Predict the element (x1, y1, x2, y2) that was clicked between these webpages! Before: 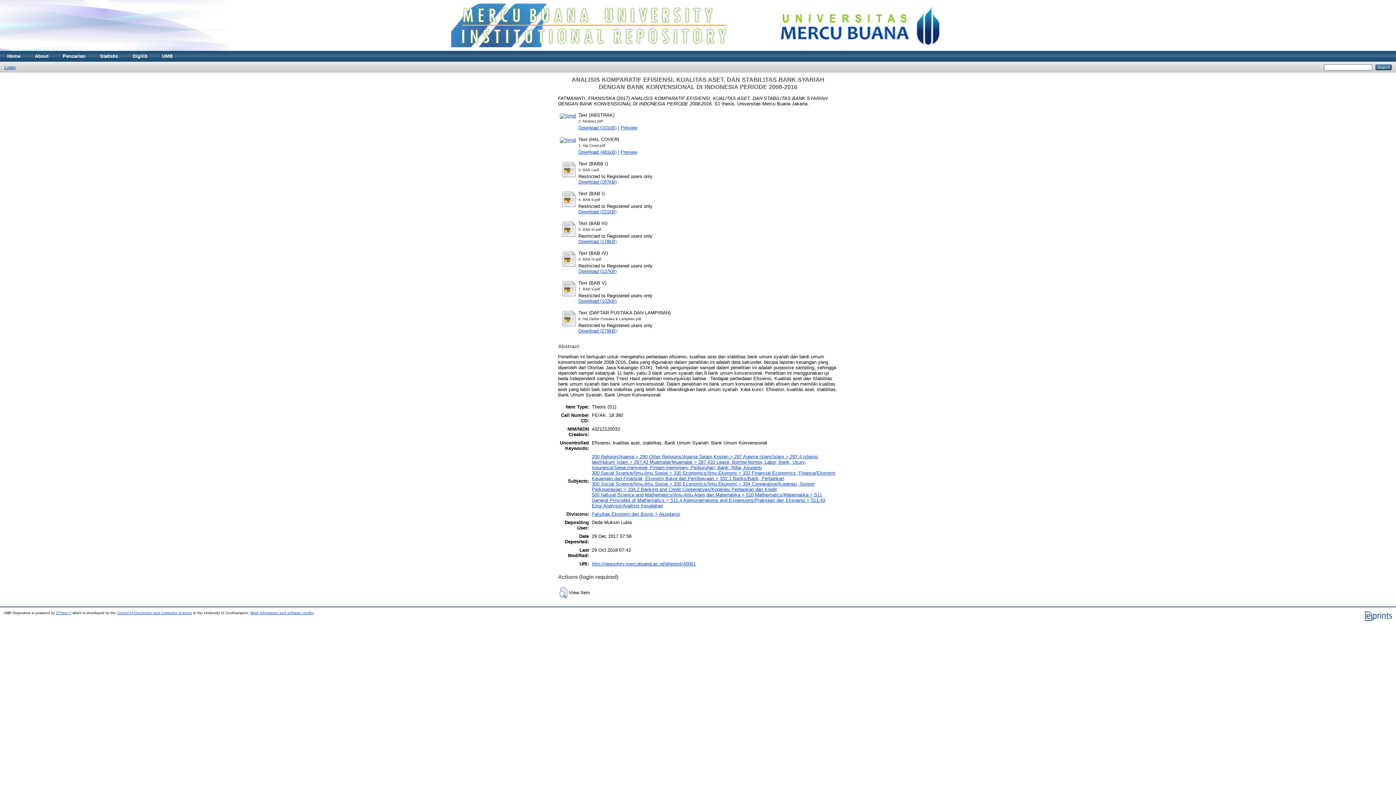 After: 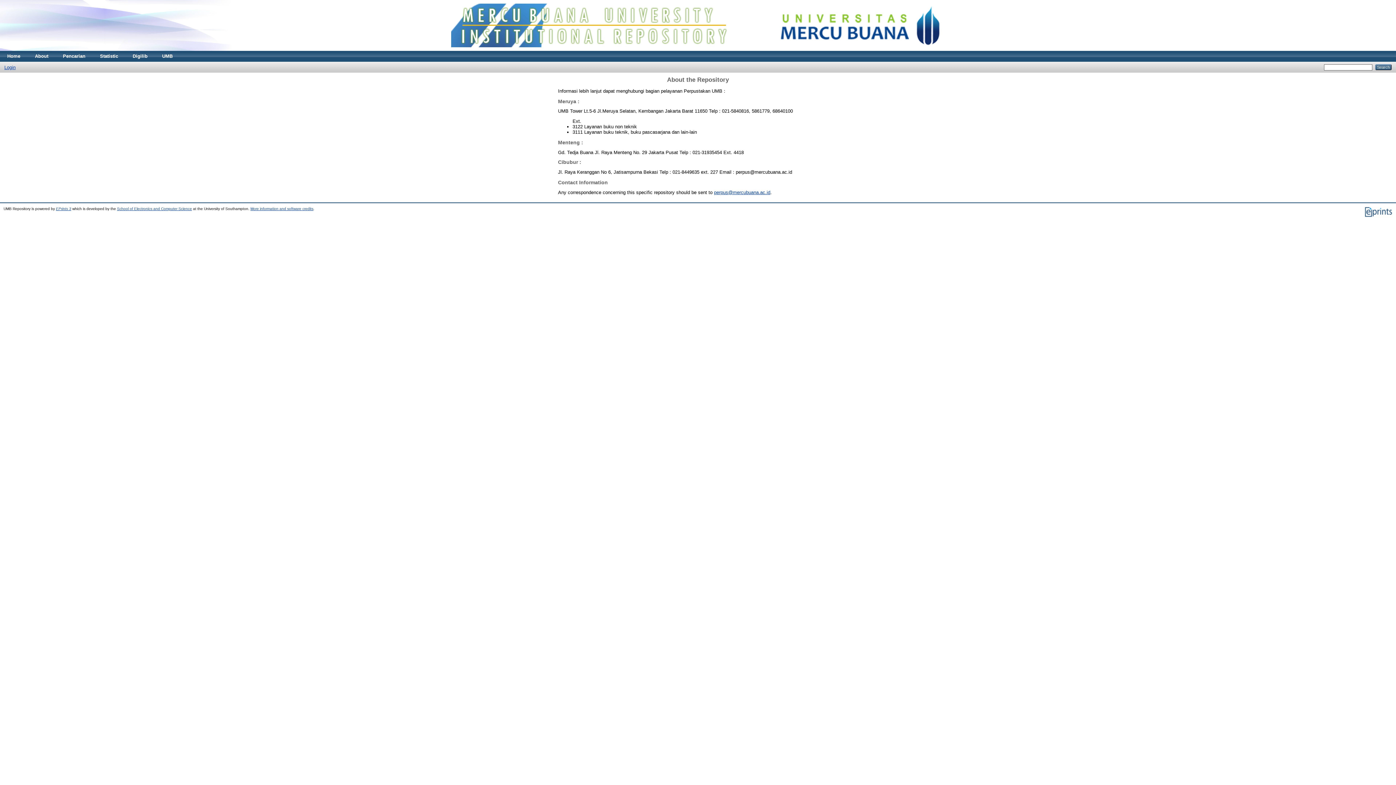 Action: bbox: (27, 50, 55, 61) label: About